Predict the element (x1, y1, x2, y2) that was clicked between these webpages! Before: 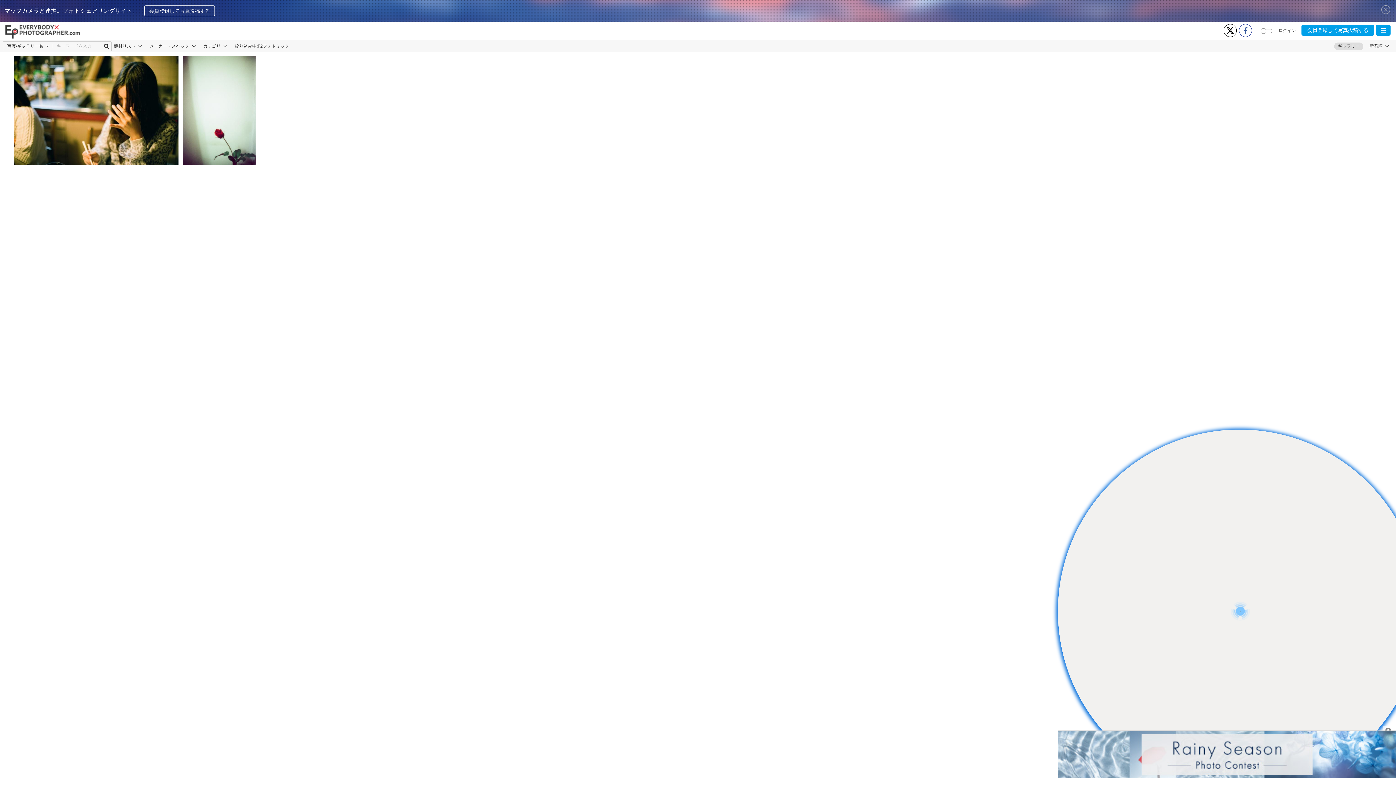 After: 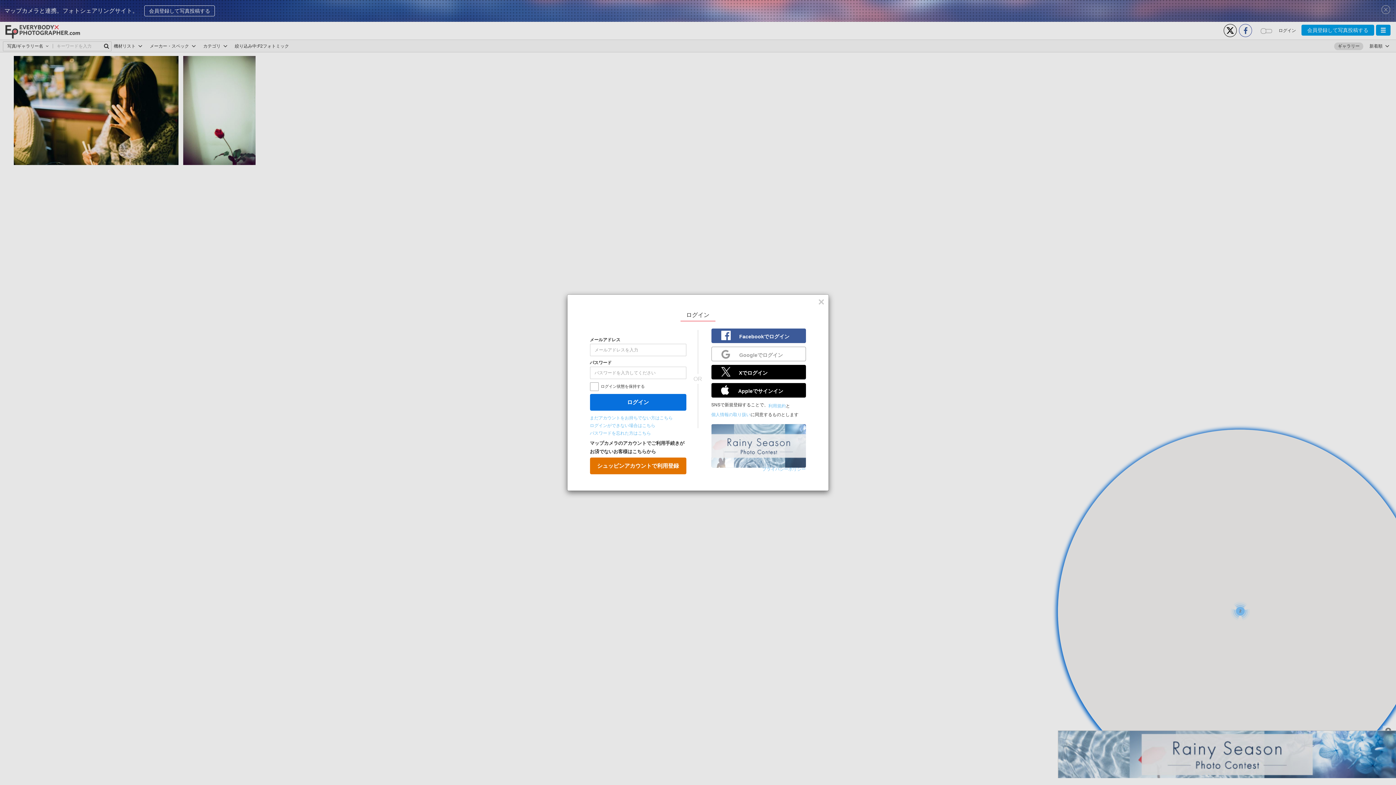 Action: bbox: (1278, 28, 1296, 33) label: ログイン